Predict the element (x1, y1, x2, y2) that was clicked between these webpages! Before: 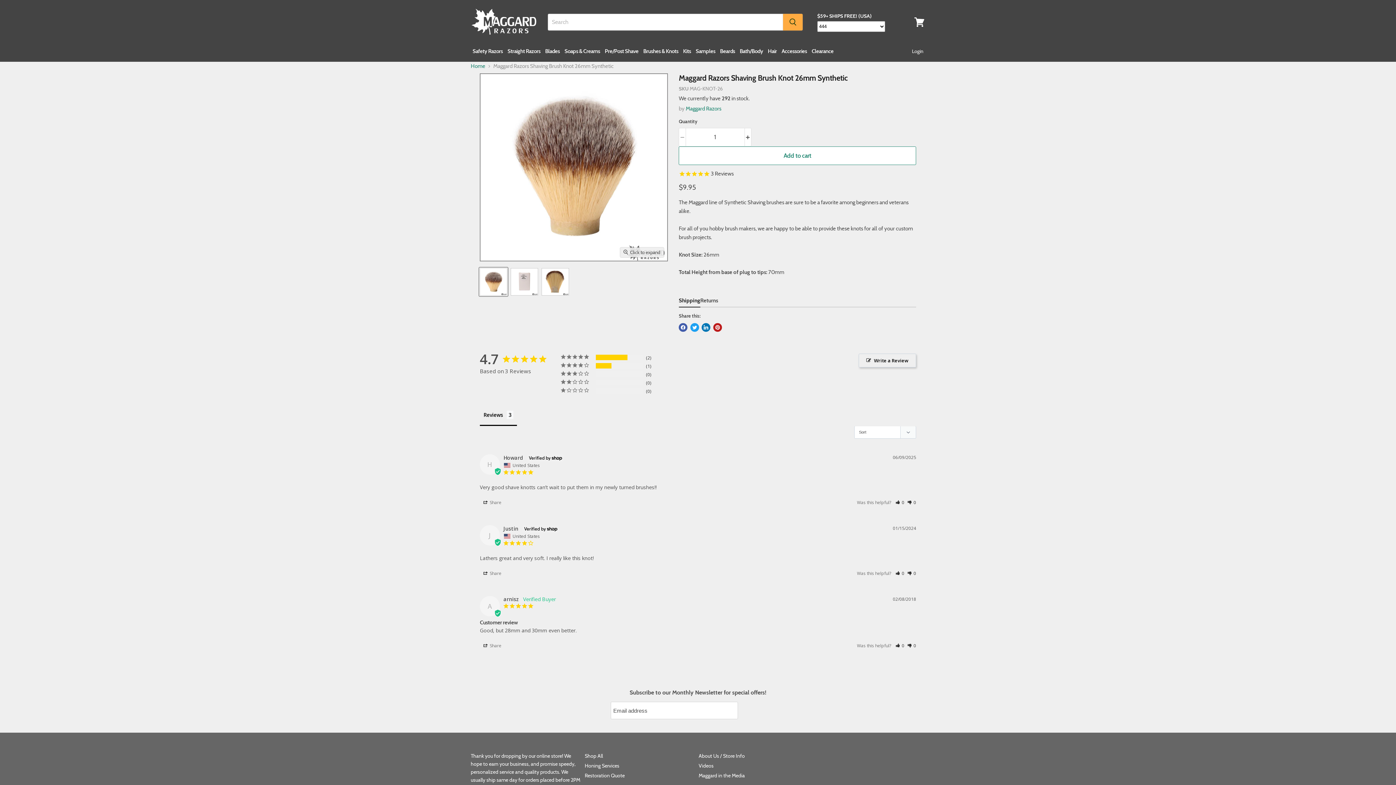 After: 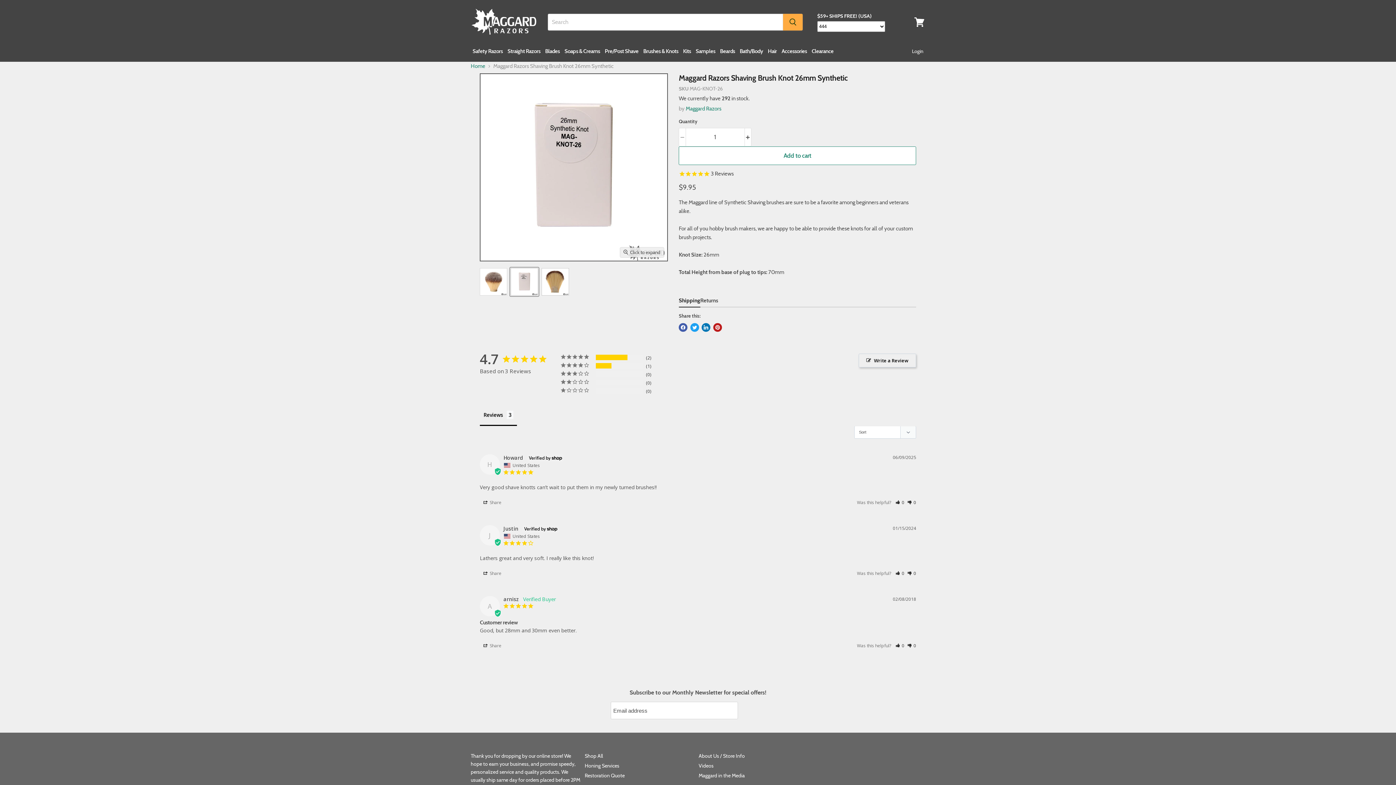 Action: bbox: (510, 267, 538, 296) label: Maggard-Razors-26mm-Synthetic-Brush-Knot-2 thumbnail